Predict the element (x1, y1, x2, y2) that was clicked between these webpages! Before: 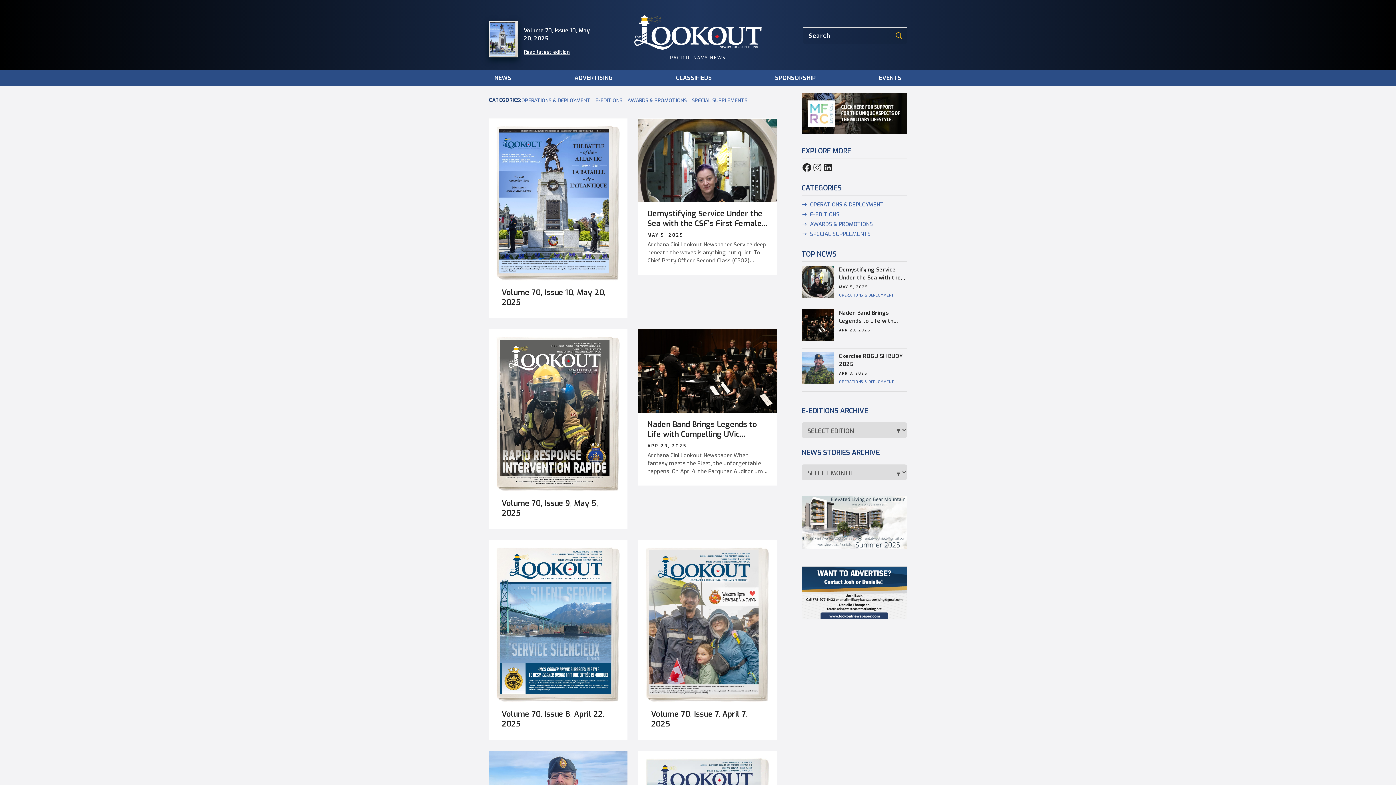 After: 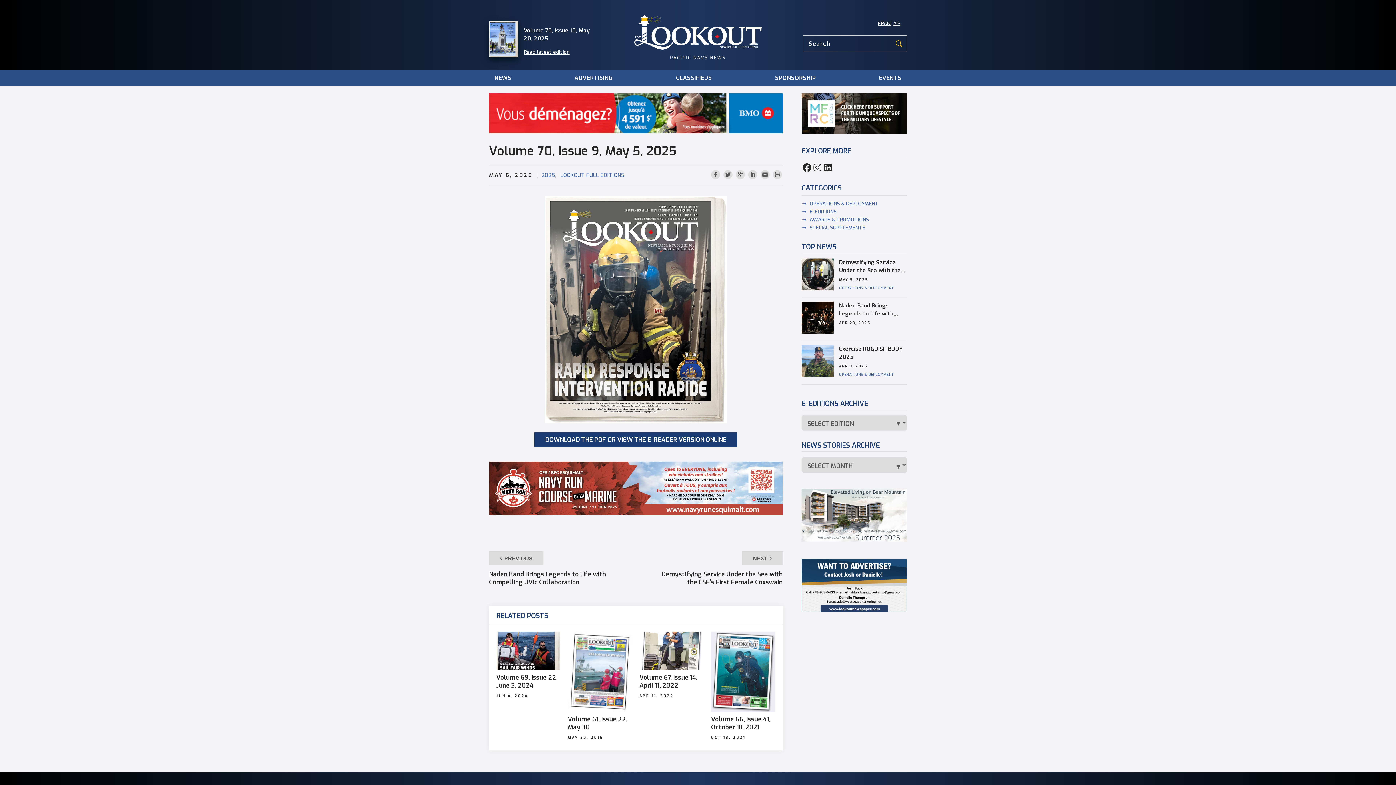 Action: bbox: (496, 336, 620, 527) label: Volume 70, Issue 9, May 5, 2025